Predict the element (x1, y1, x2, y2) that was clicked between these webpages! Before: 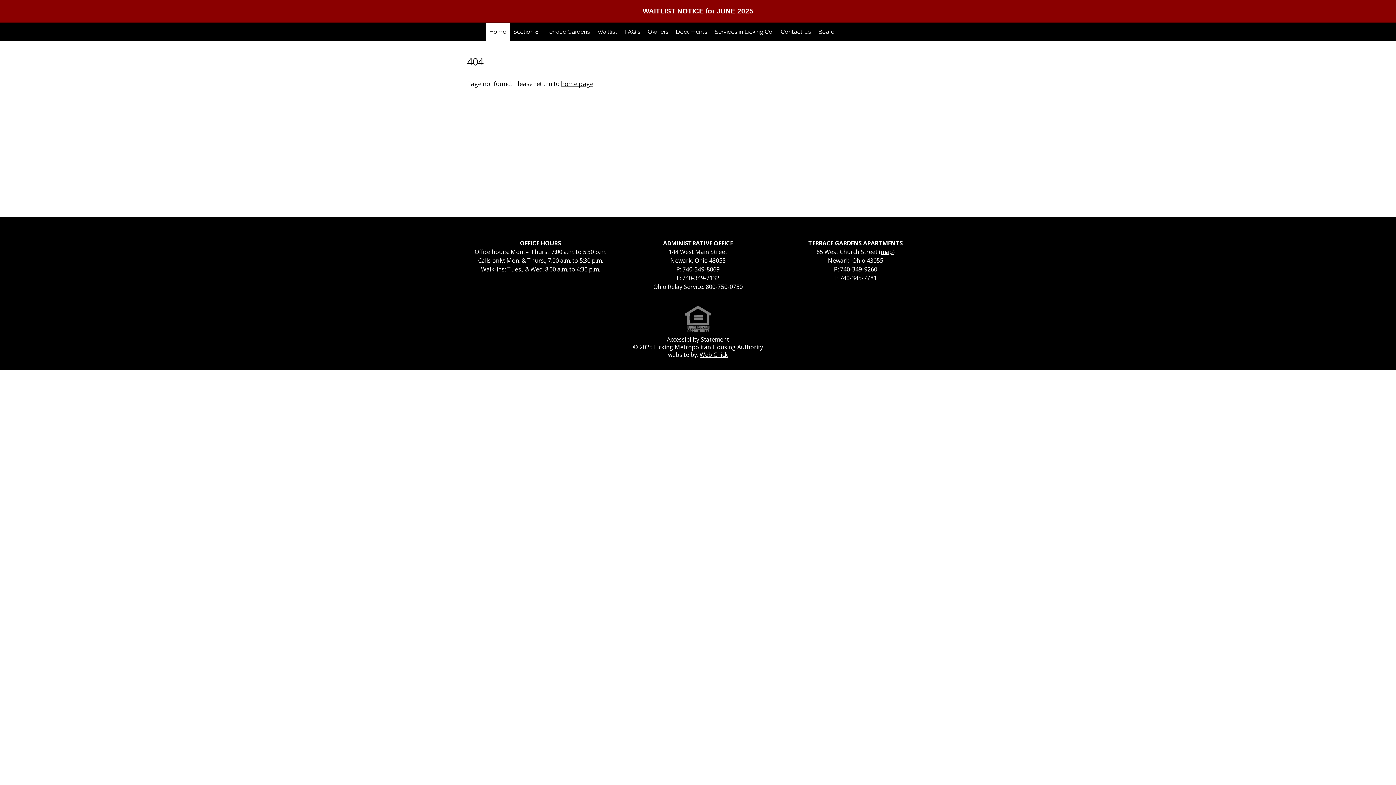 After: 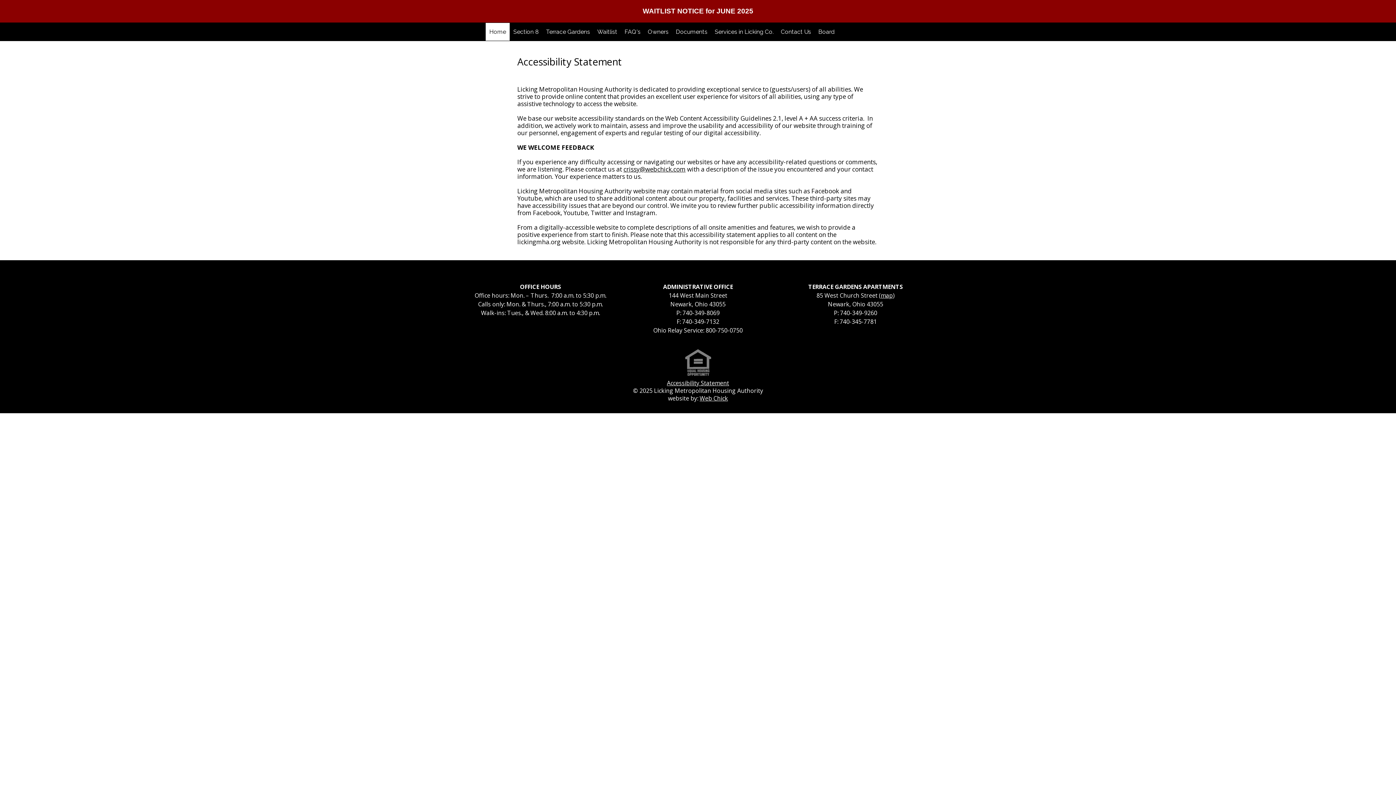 Action: label: Accessibility Statement bbox: (667, 335, 729, 343)